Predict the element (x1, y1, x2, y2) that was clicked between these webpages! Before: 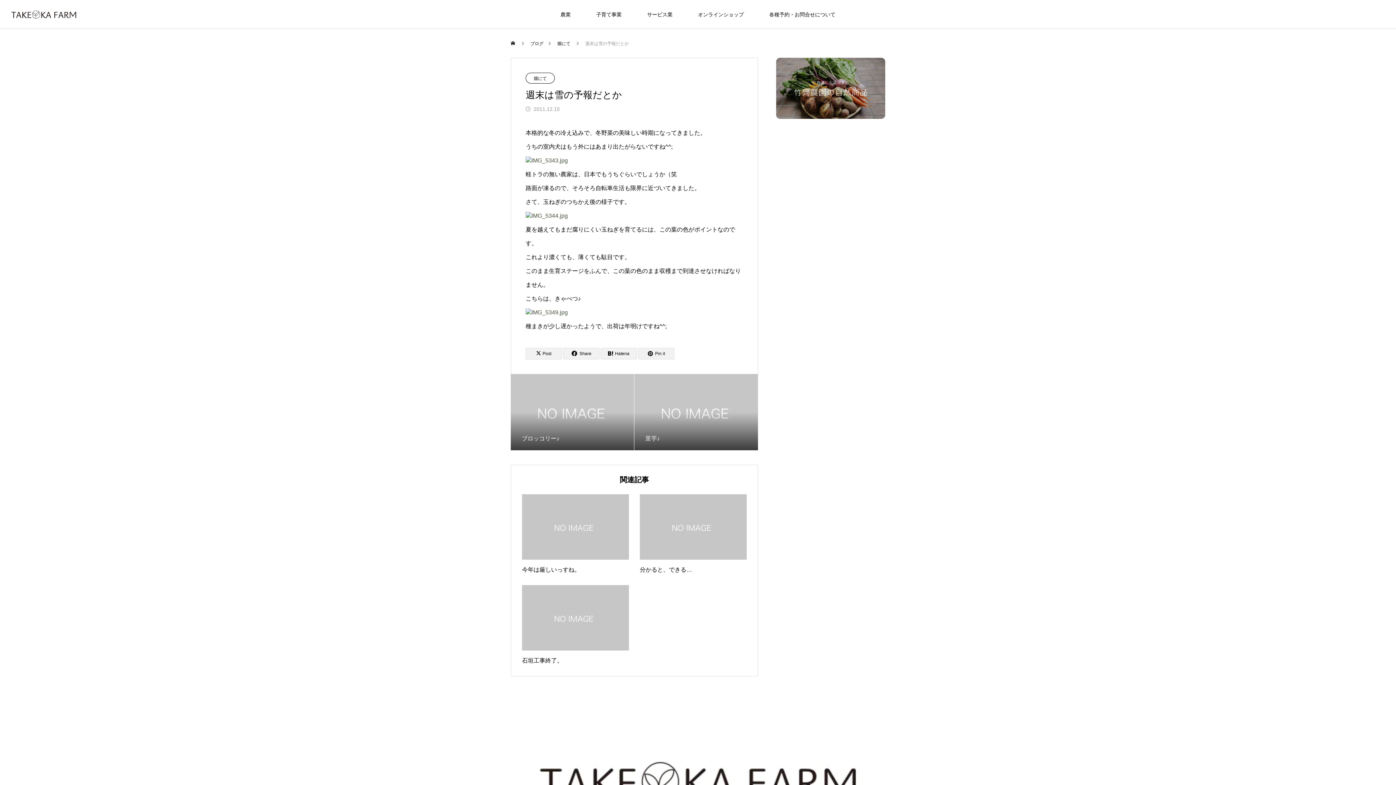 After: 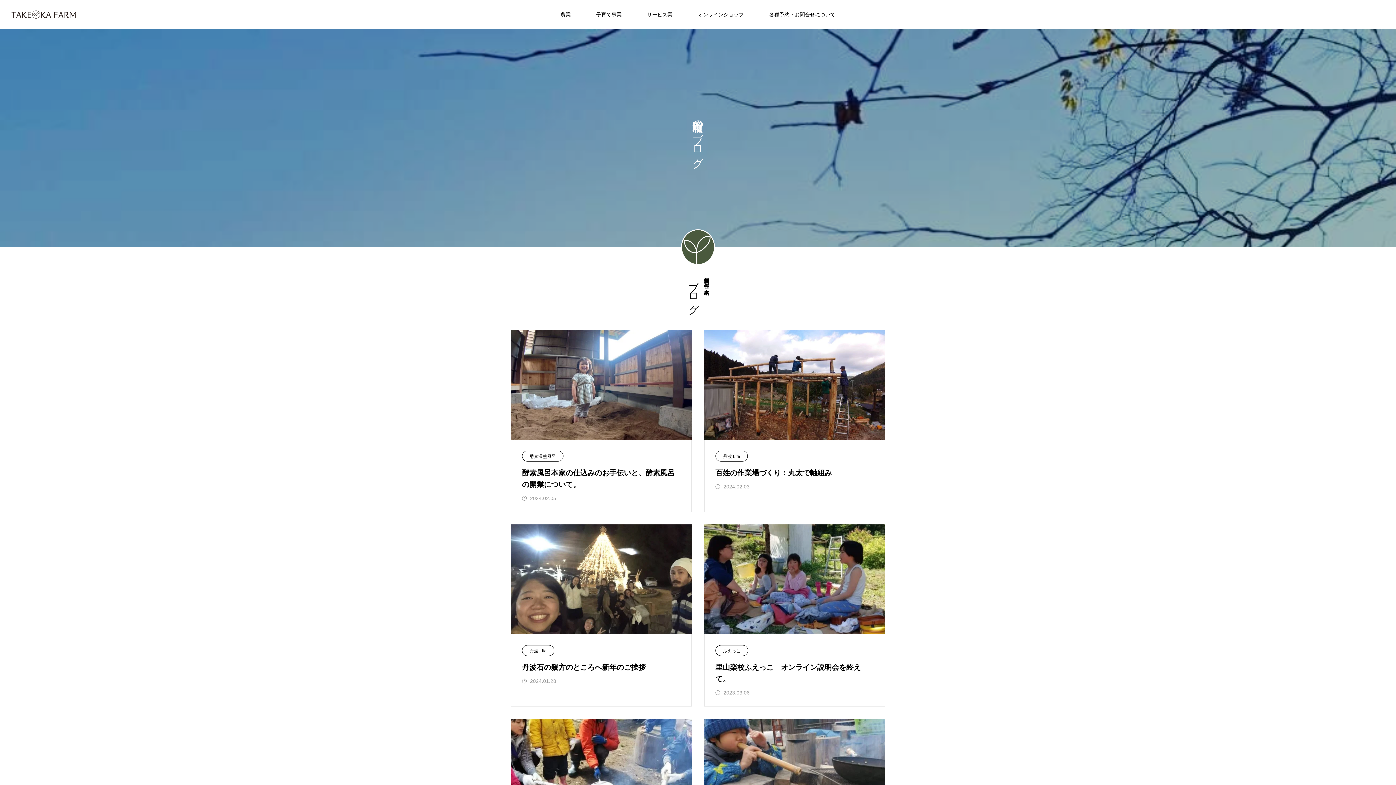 Action: bbox: (530, 29, 543, 57) label: ブログ